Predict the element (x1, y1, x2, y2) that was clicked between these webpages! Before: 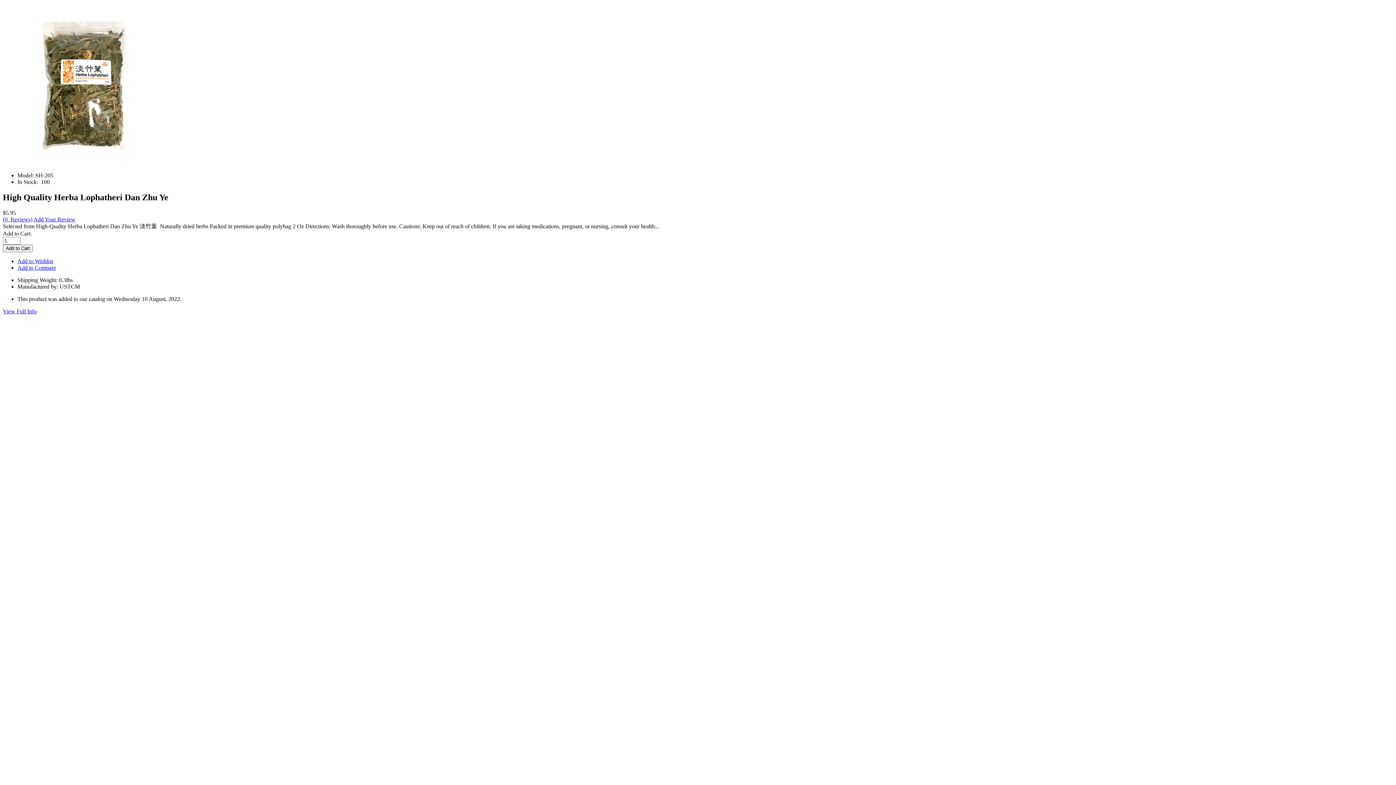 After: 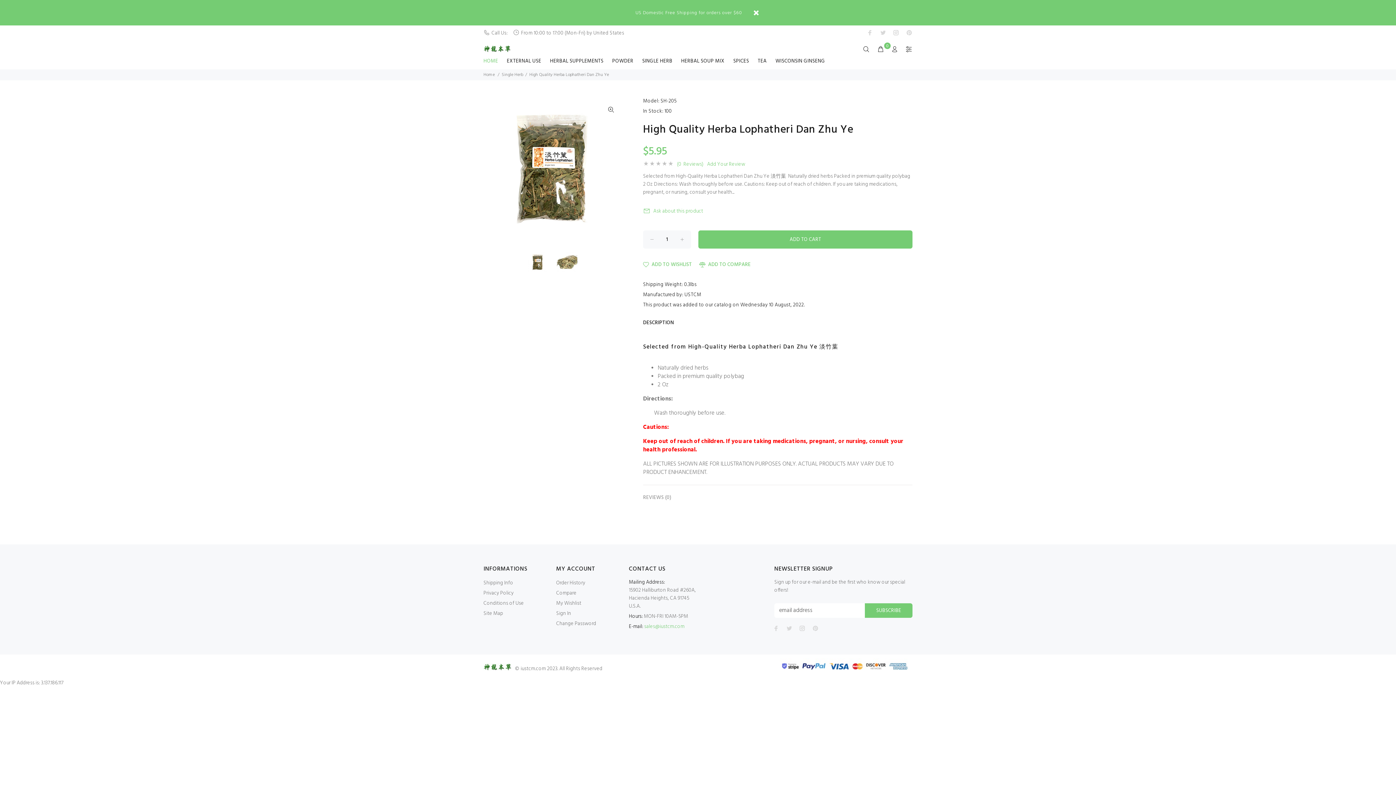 Action: bbox: (2, 308, 36, 314) label: View Full Info